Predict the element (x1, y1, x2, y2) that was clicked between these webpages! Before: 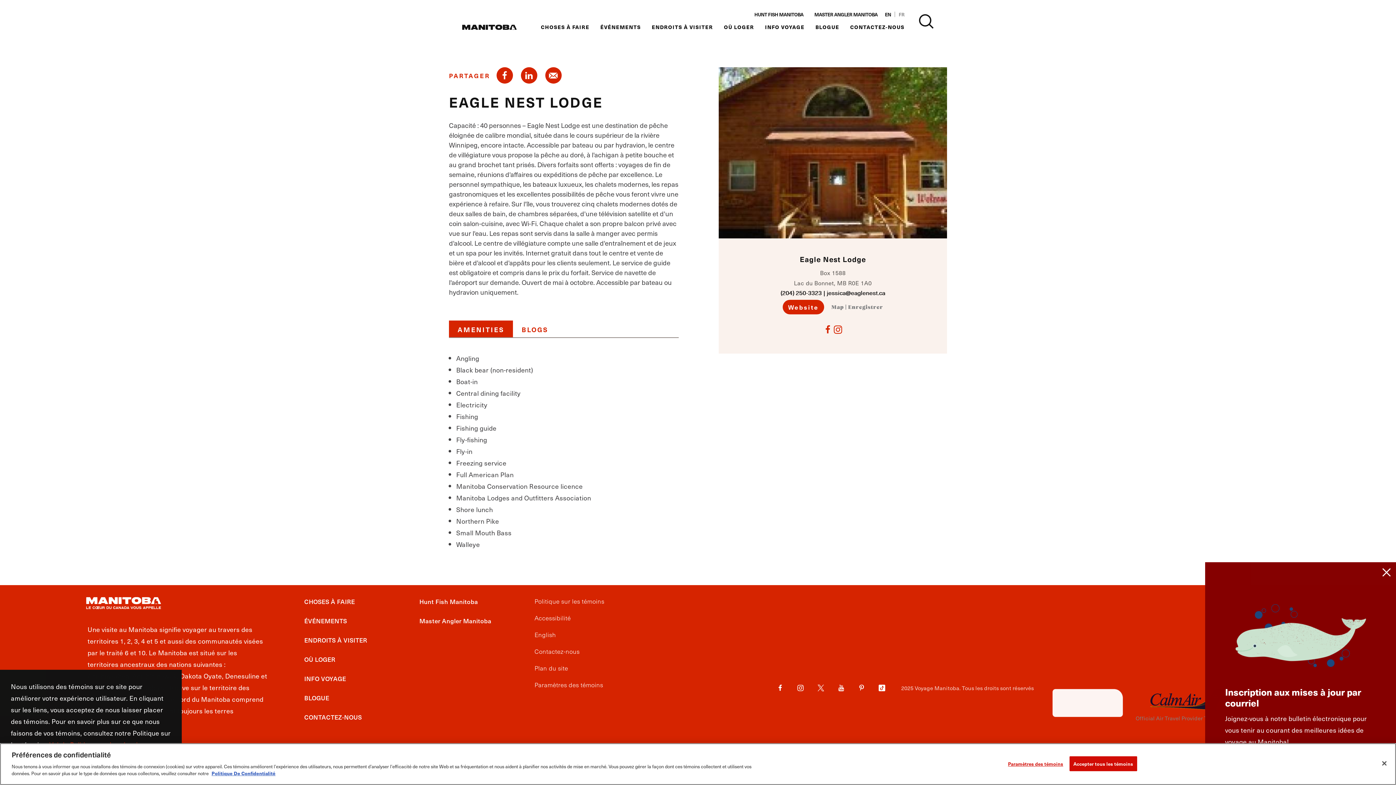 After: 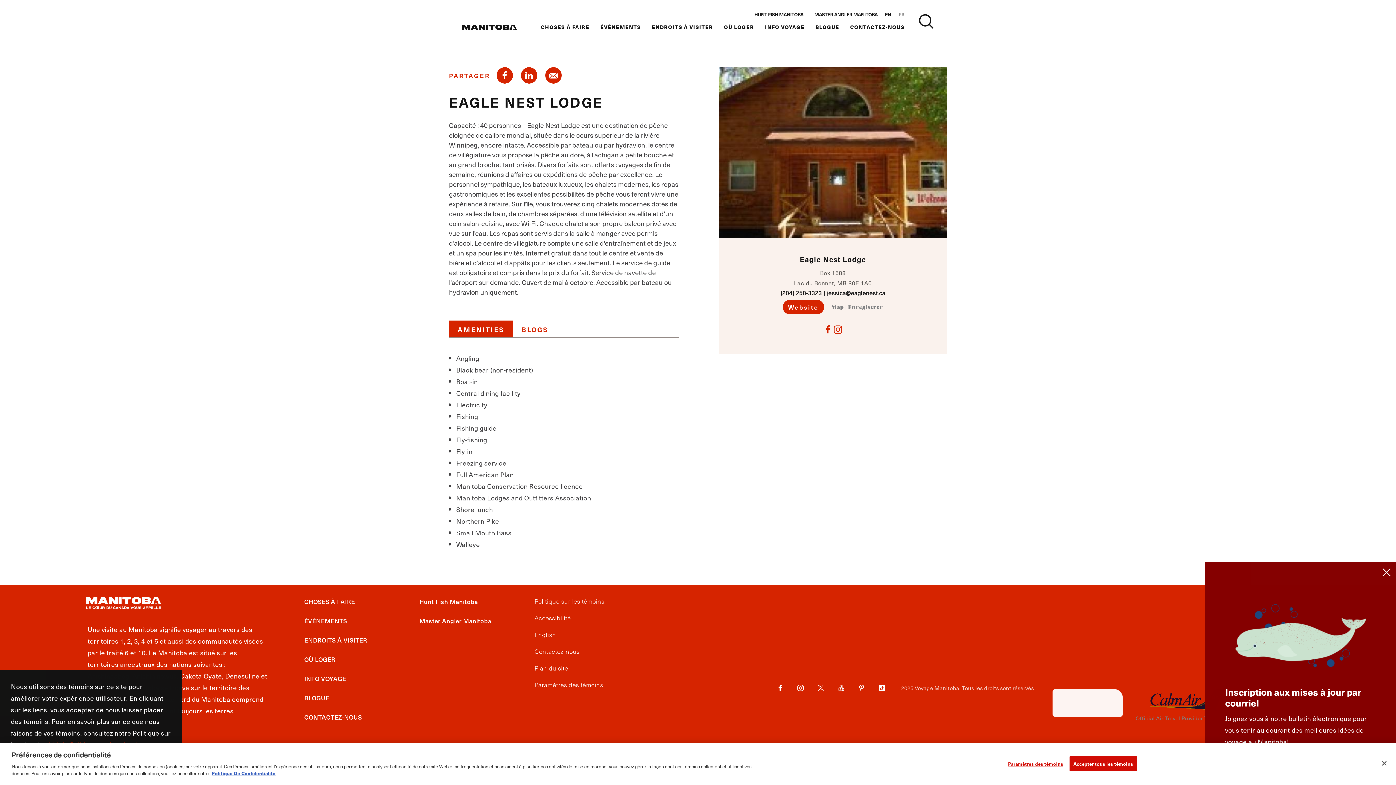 Action: label: jessica@eaglenest.ca bbox: (826, 289, 885, 296)